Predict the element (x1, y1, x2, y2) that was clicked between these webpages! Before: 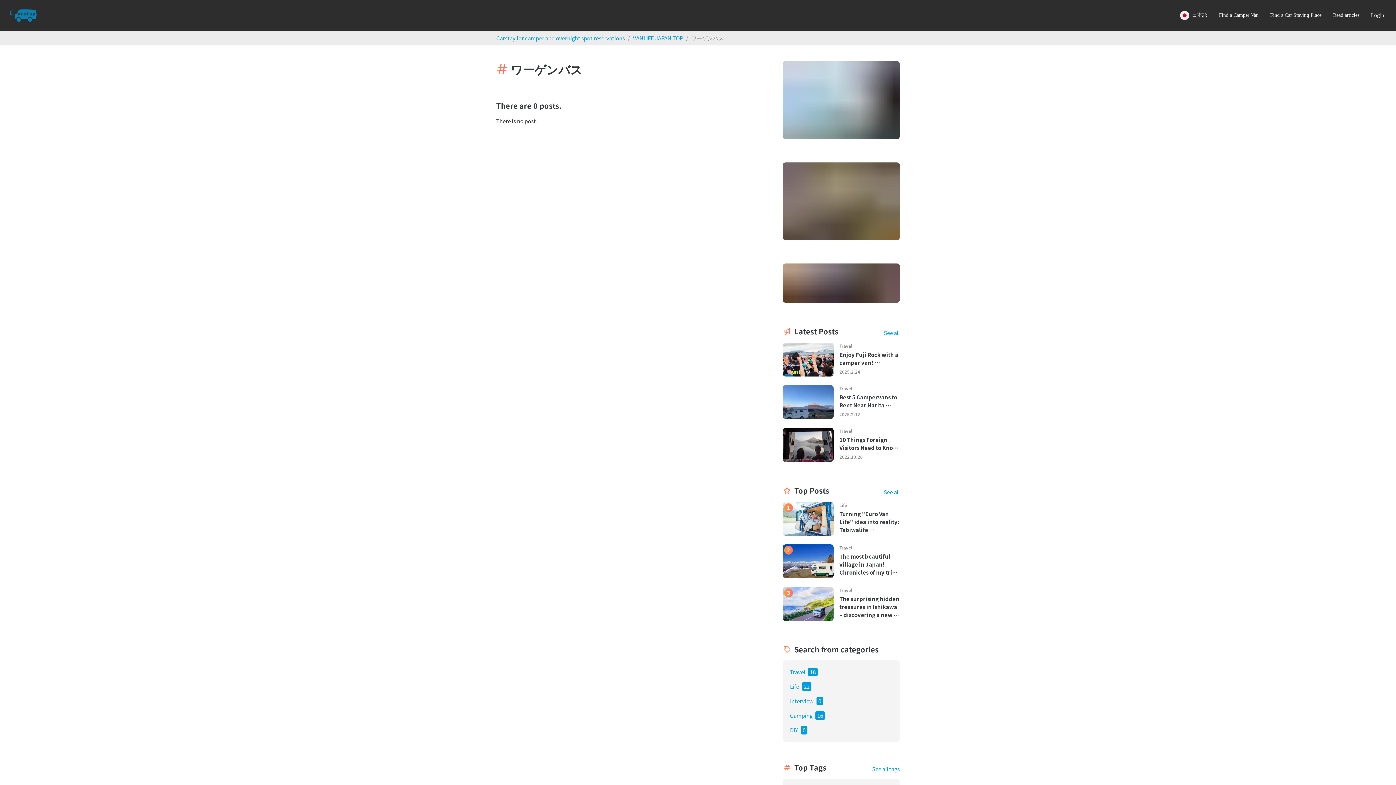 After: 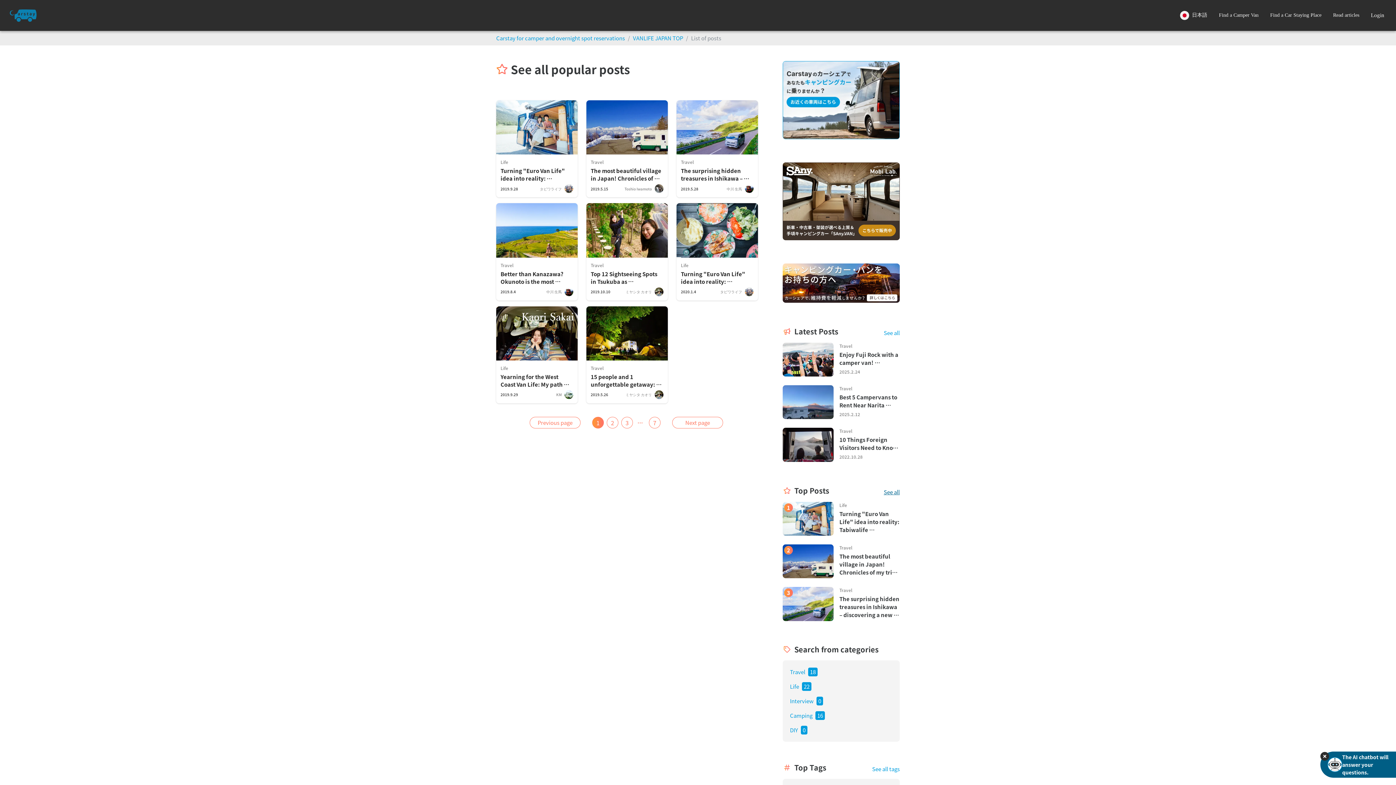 Action: bbox: (883, 488, 899, 496) label: See all